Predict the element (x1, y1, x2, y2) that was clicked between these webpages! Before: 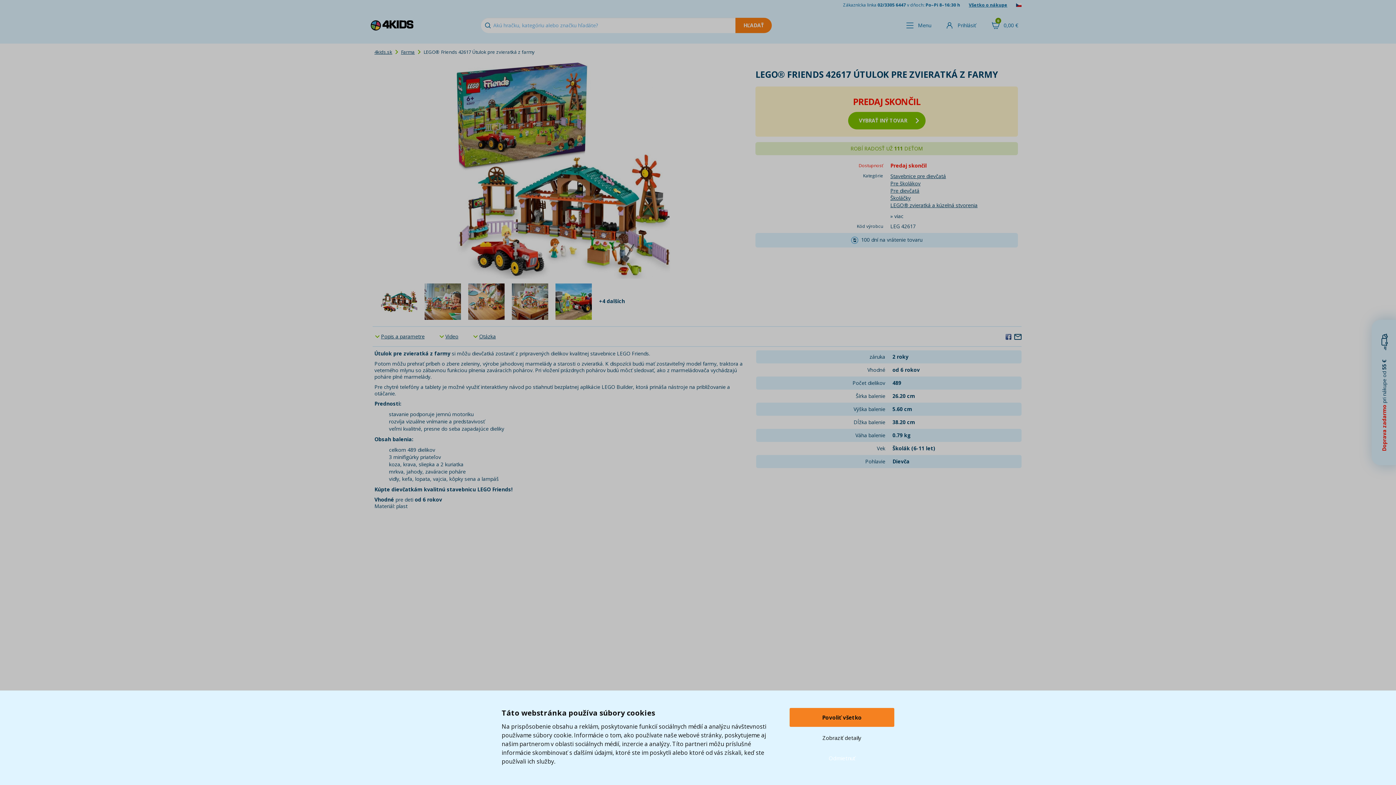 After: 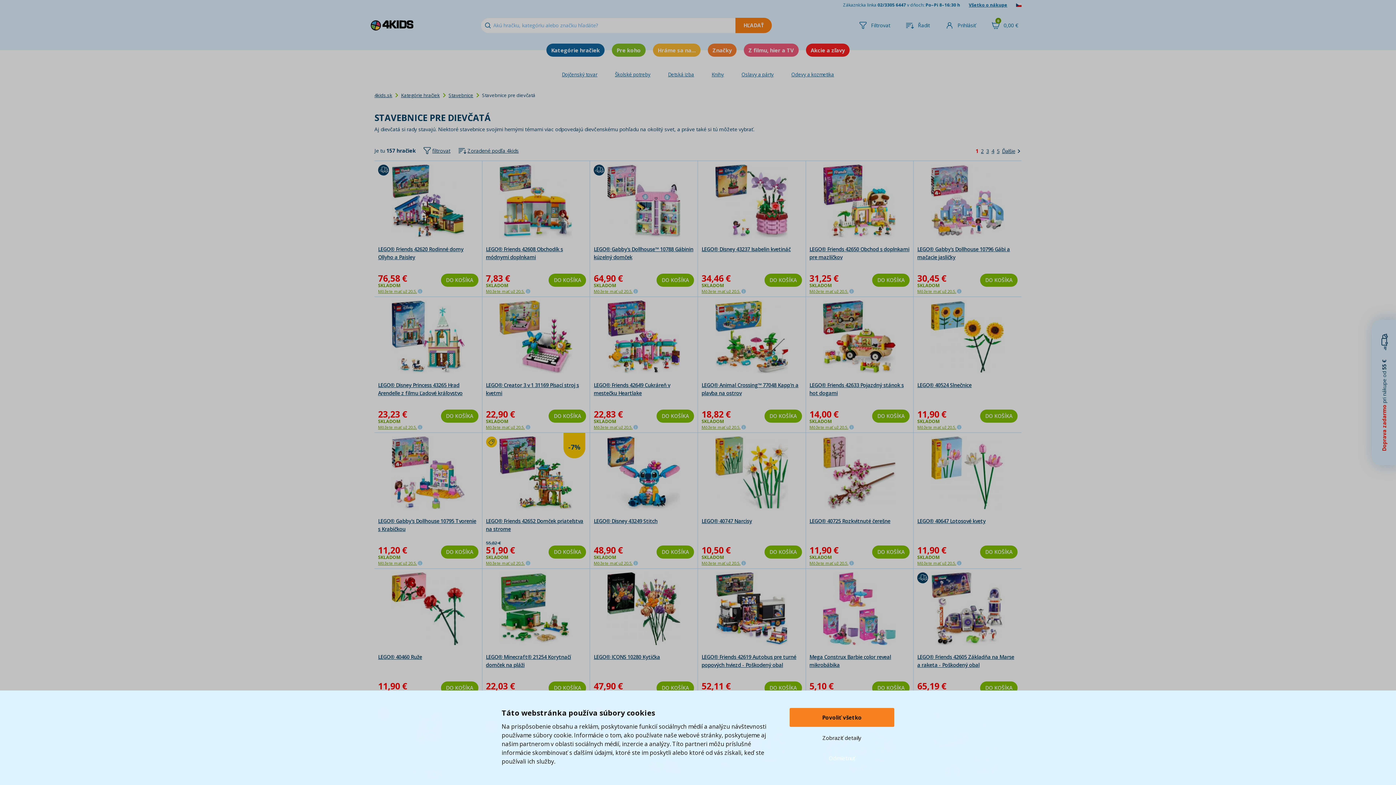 Action: bbox: (890, 172, 946, 179) label: Stavebnice pre dievčatá